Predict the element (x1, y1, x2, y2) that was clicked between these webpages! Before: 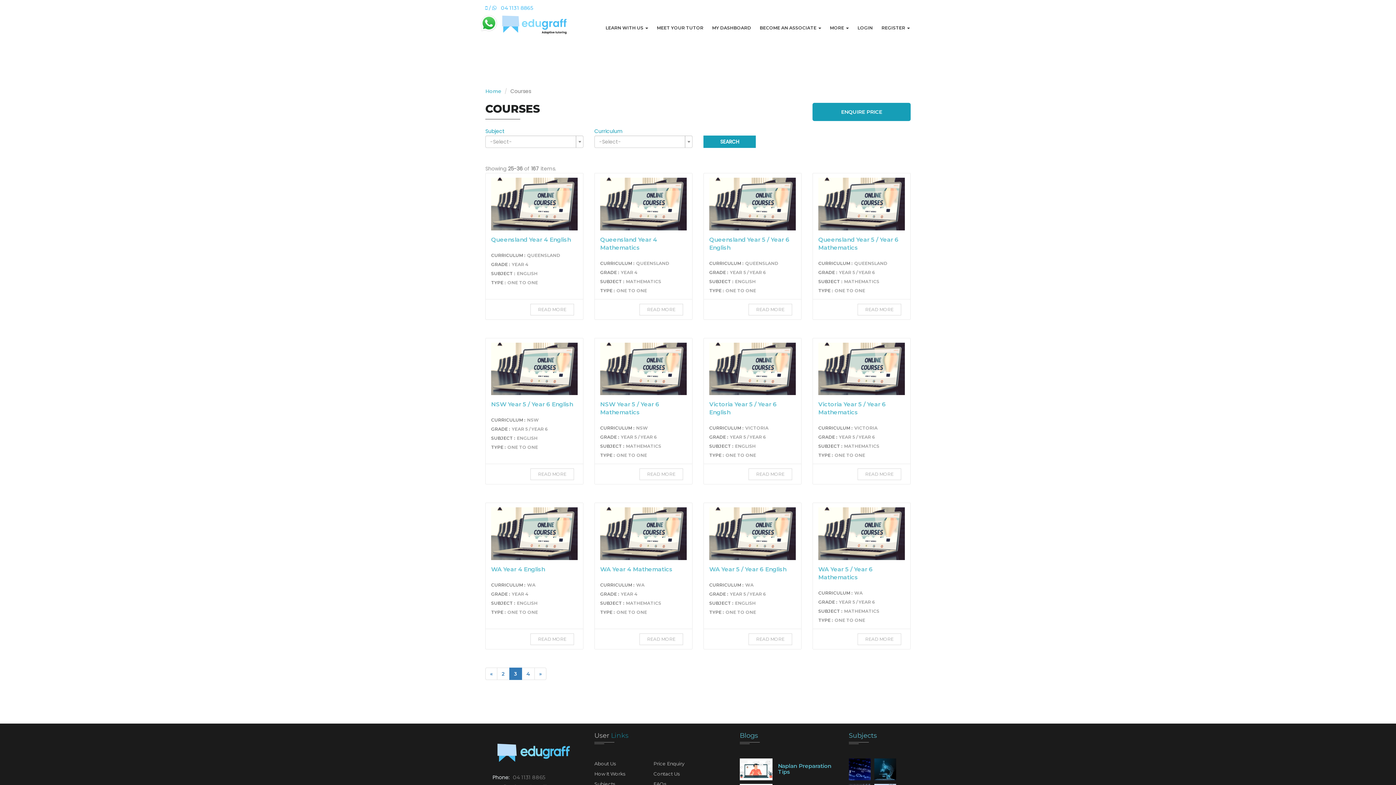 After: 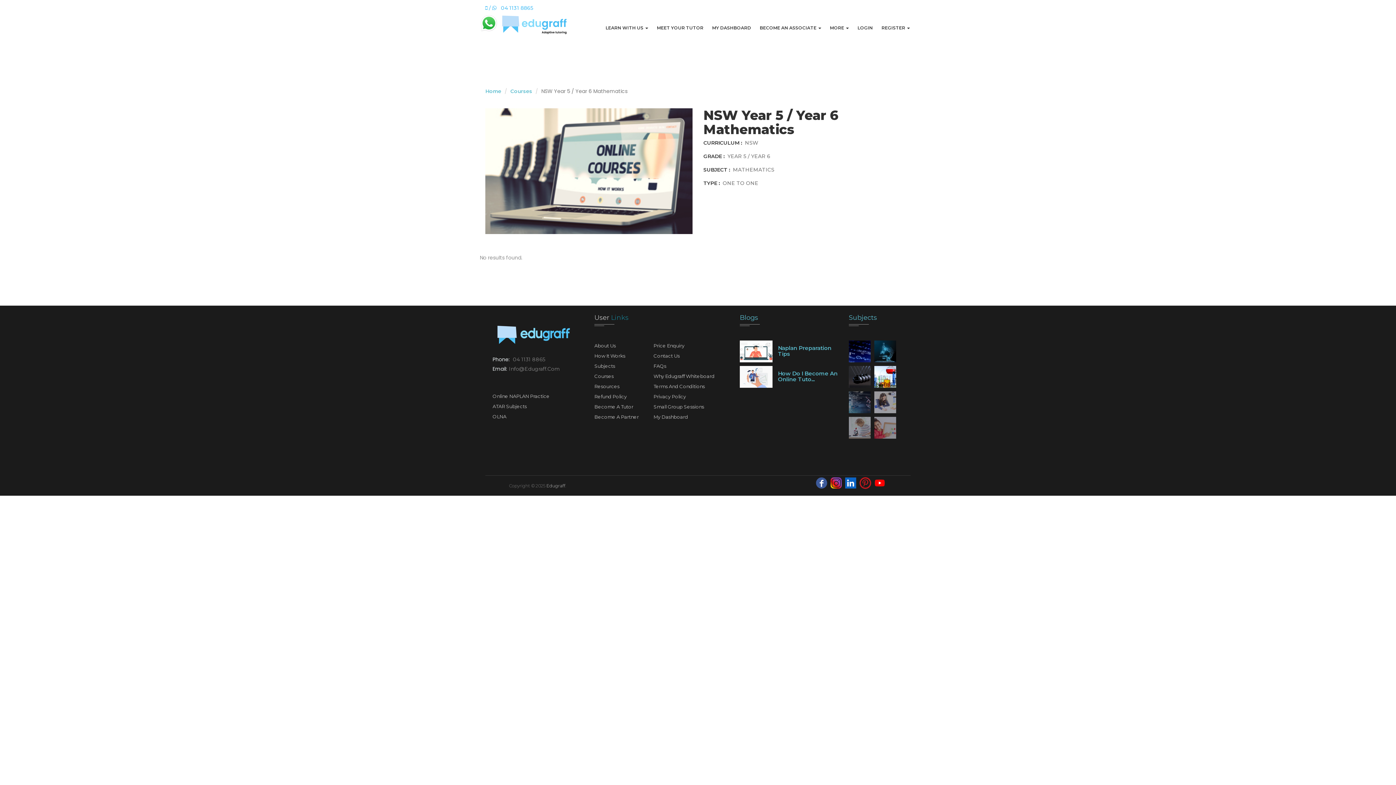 Action: label: READ MORE bbox: (639, 468, 683, 480)